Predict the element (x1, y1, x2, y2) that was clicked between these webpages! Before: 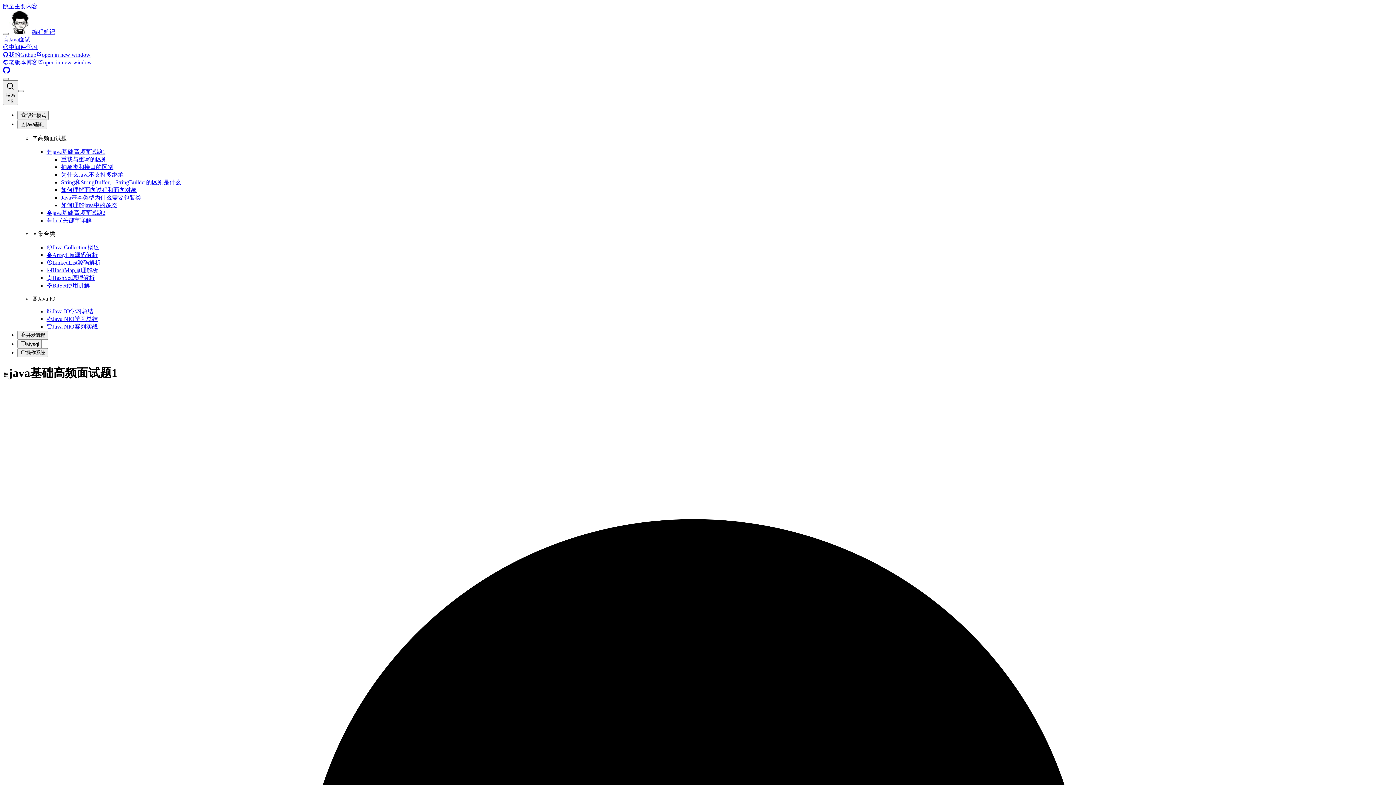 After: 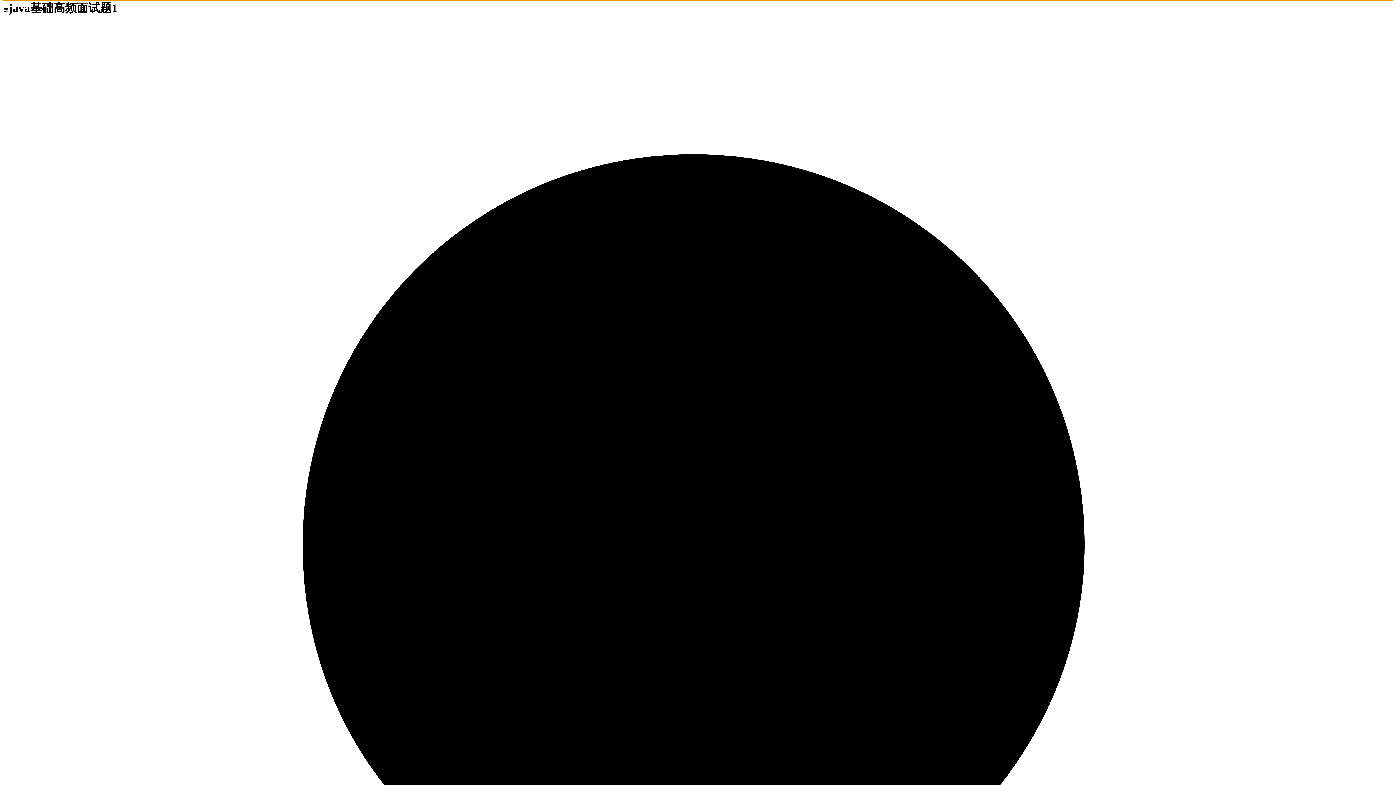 Action: bbox: (2, 3, 37, 9) label: 跳至主要內容